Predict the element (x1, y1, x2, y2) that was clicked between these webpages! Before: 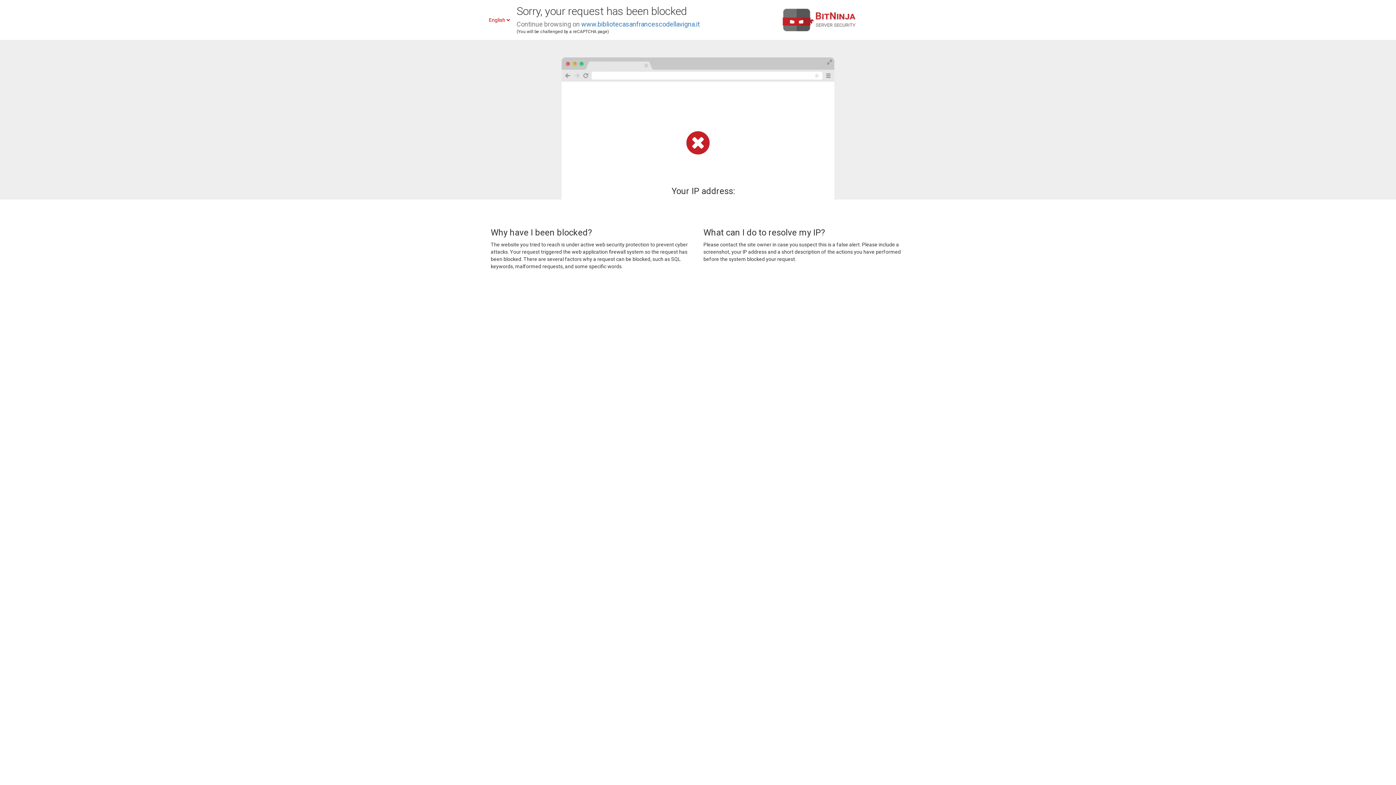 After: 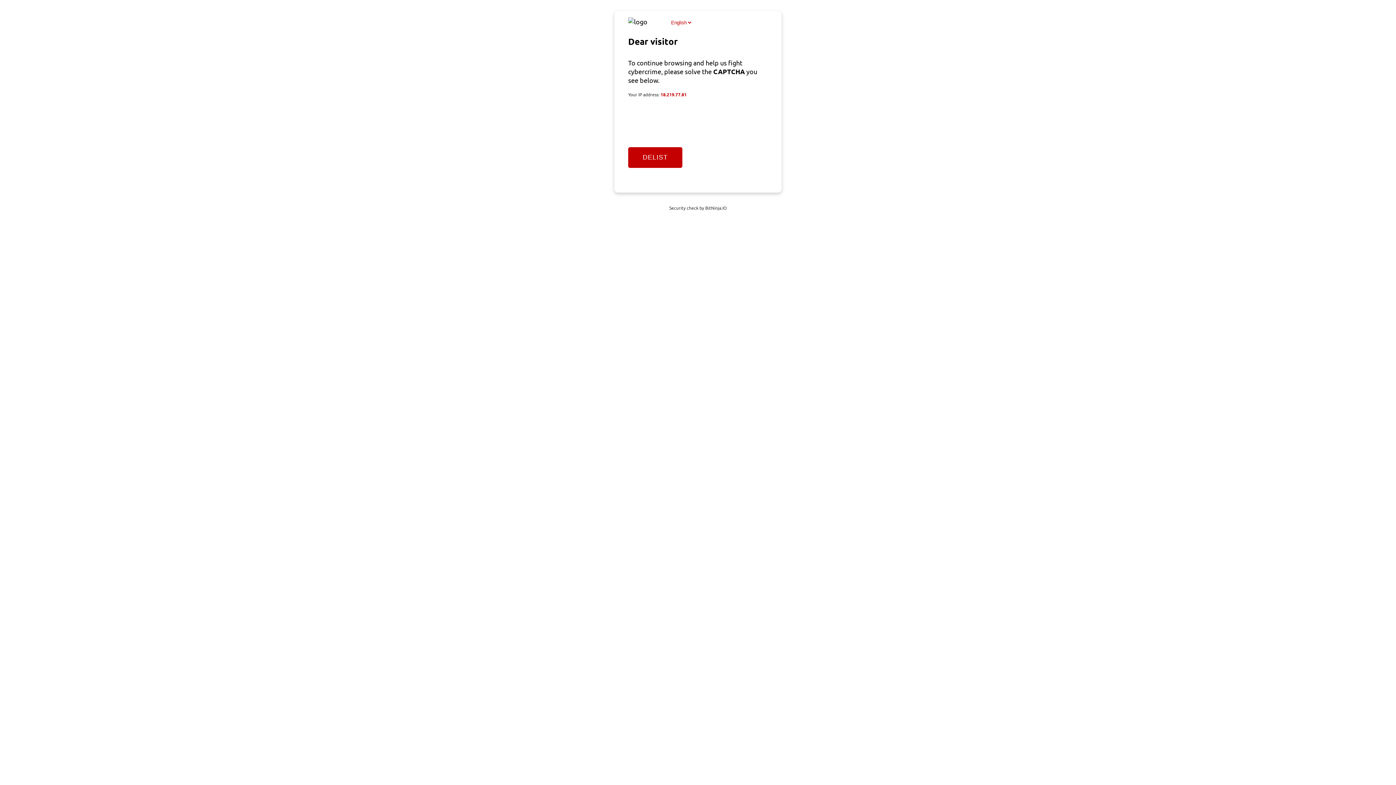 Action: bbox: (581, 20, 700, 28) label: www.bibliotecasanfrancescodellavigna.it